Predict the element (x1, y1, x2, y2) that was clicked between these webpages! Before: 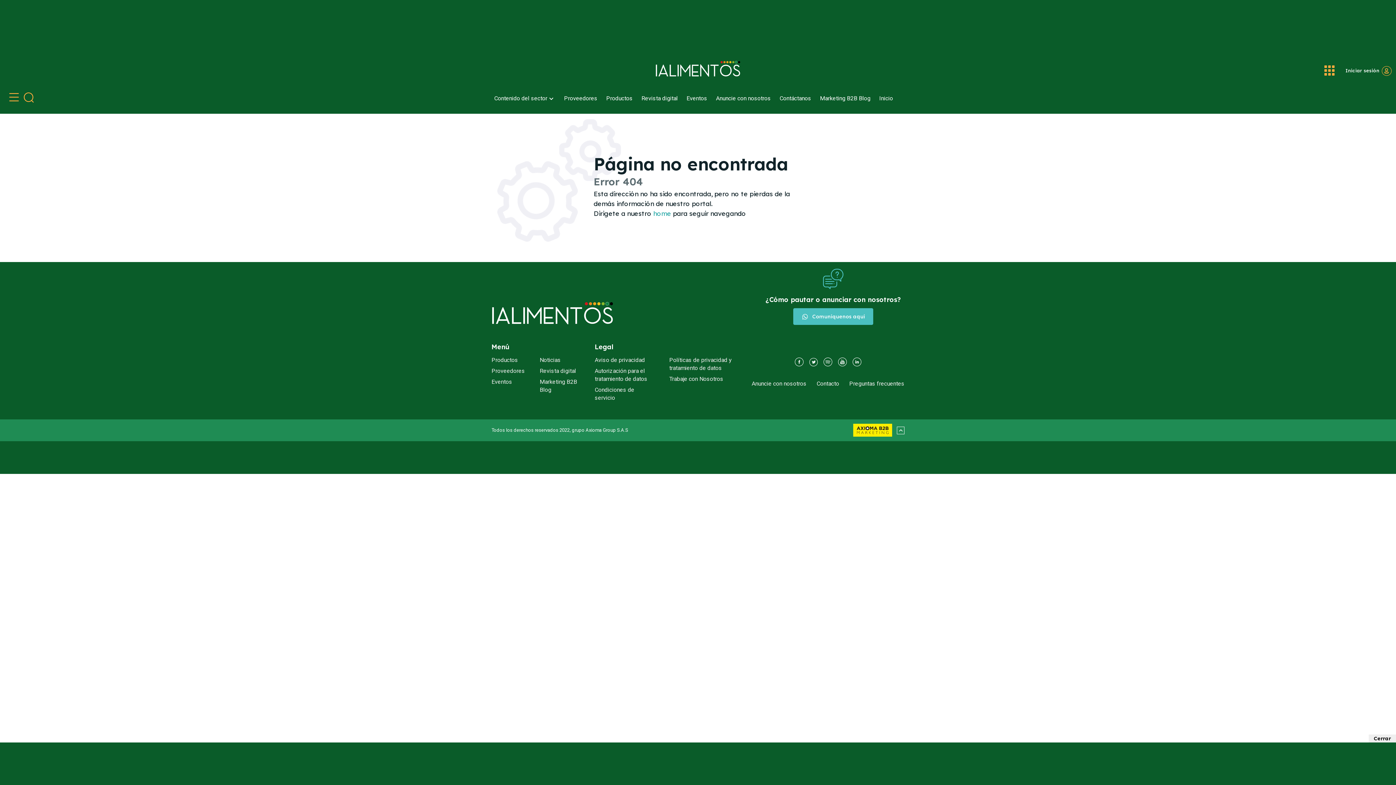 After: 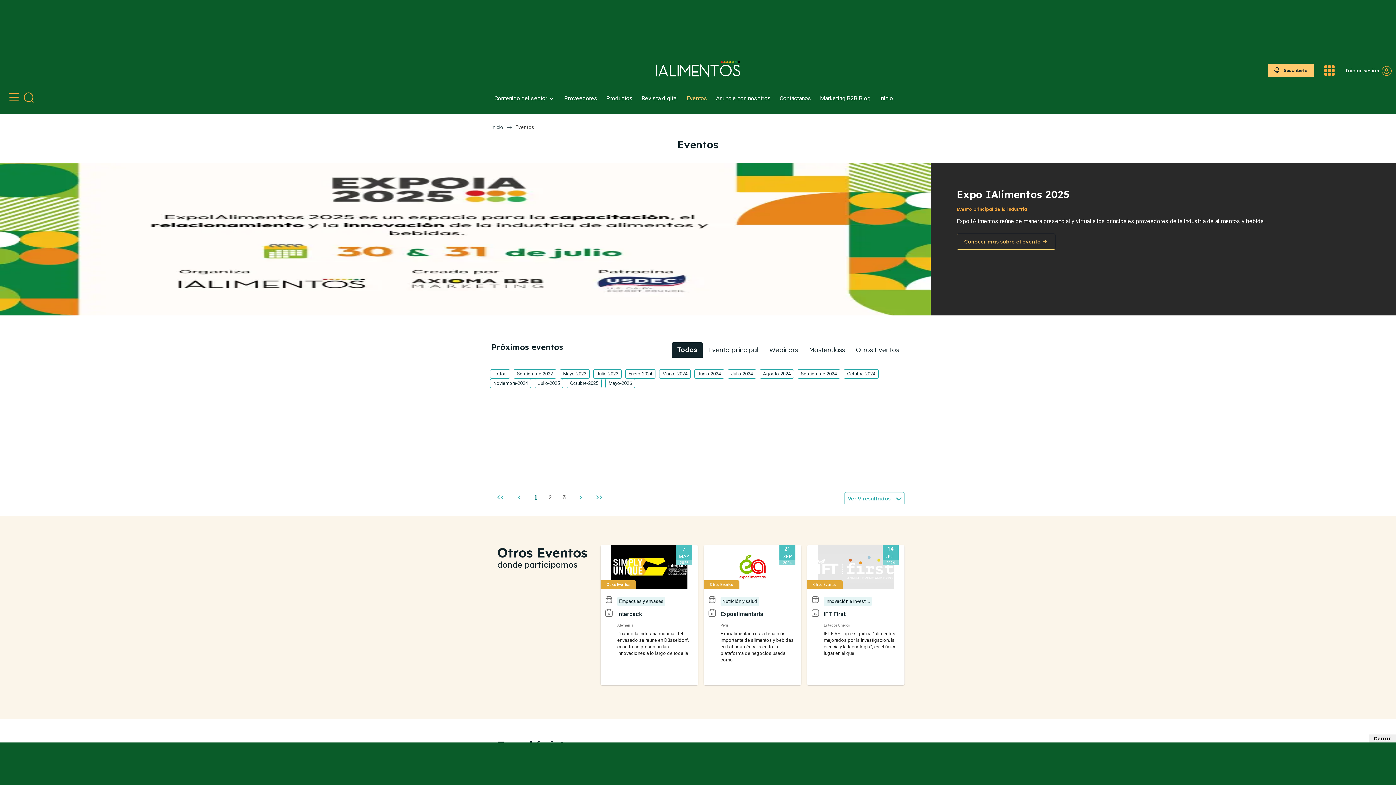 Action: label: Eventos bbox: (491, 378, 512, 384)